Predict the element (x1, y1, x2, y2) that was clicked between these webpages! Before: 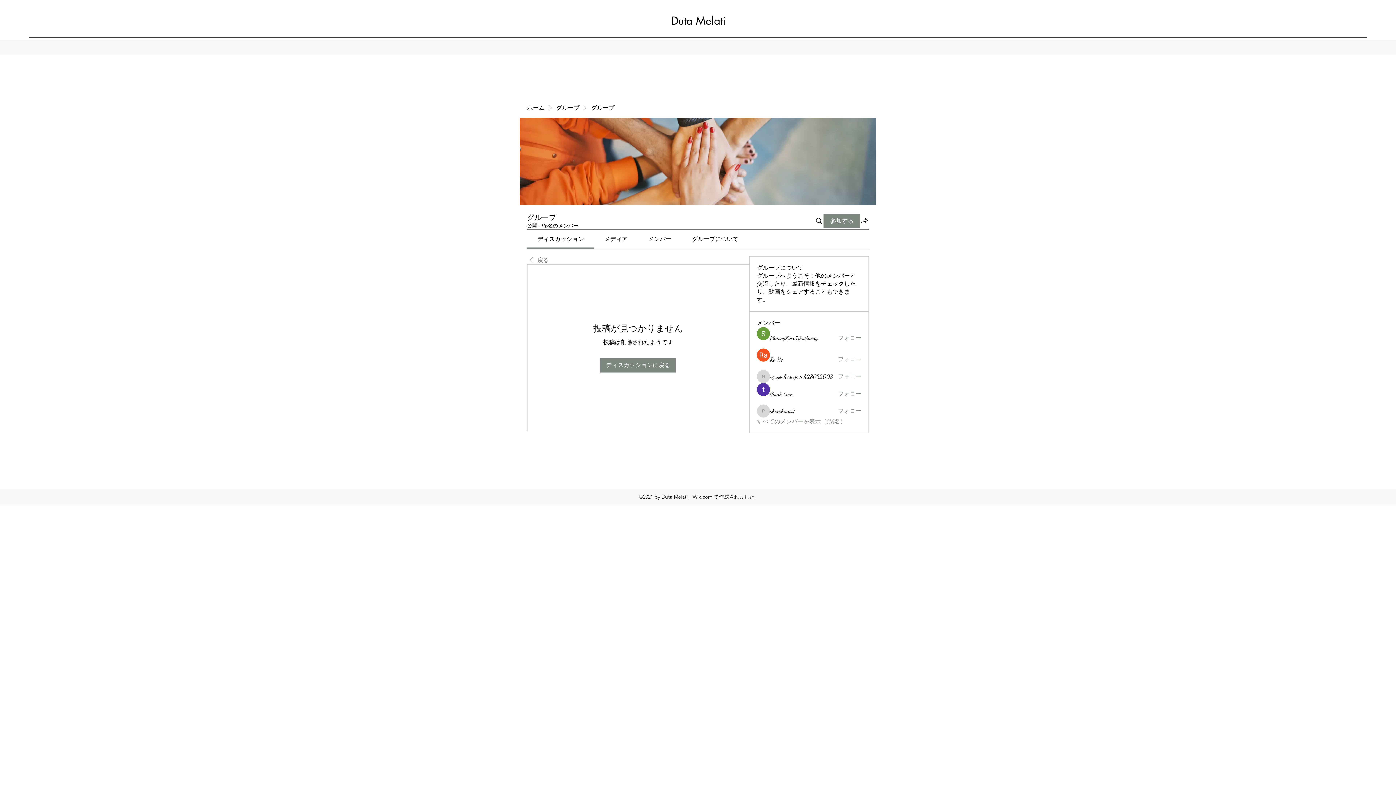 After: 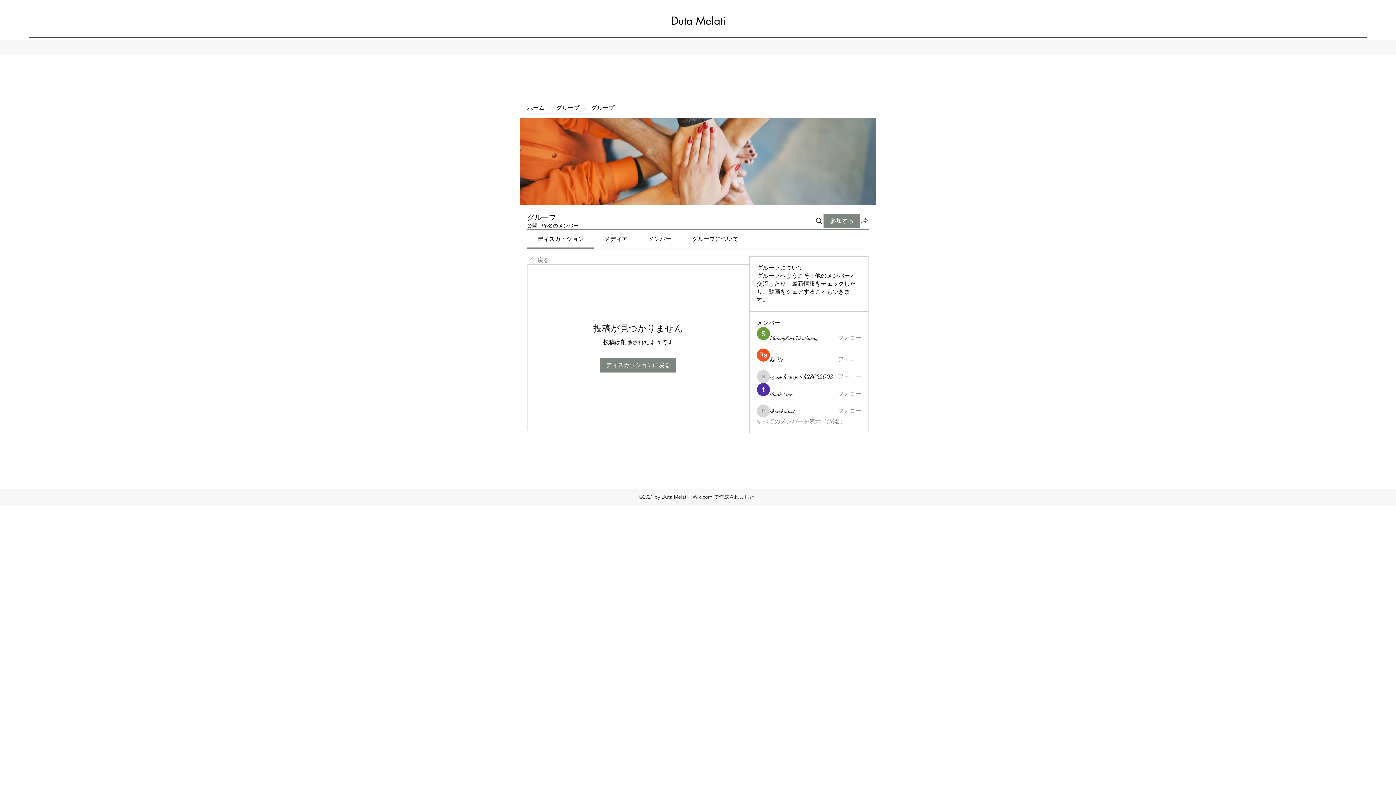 Action: bbox: (860, 216, 869, 224) label: グループをシェア